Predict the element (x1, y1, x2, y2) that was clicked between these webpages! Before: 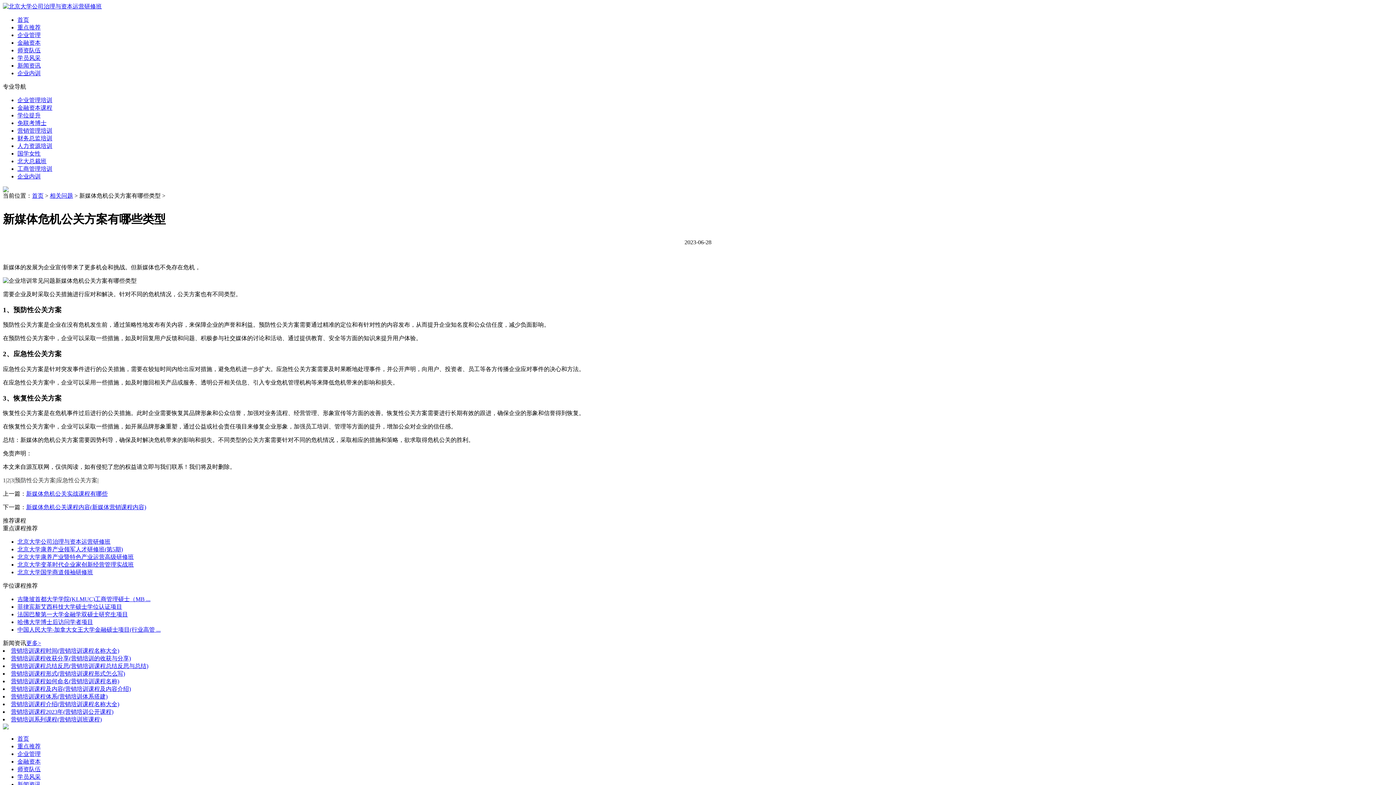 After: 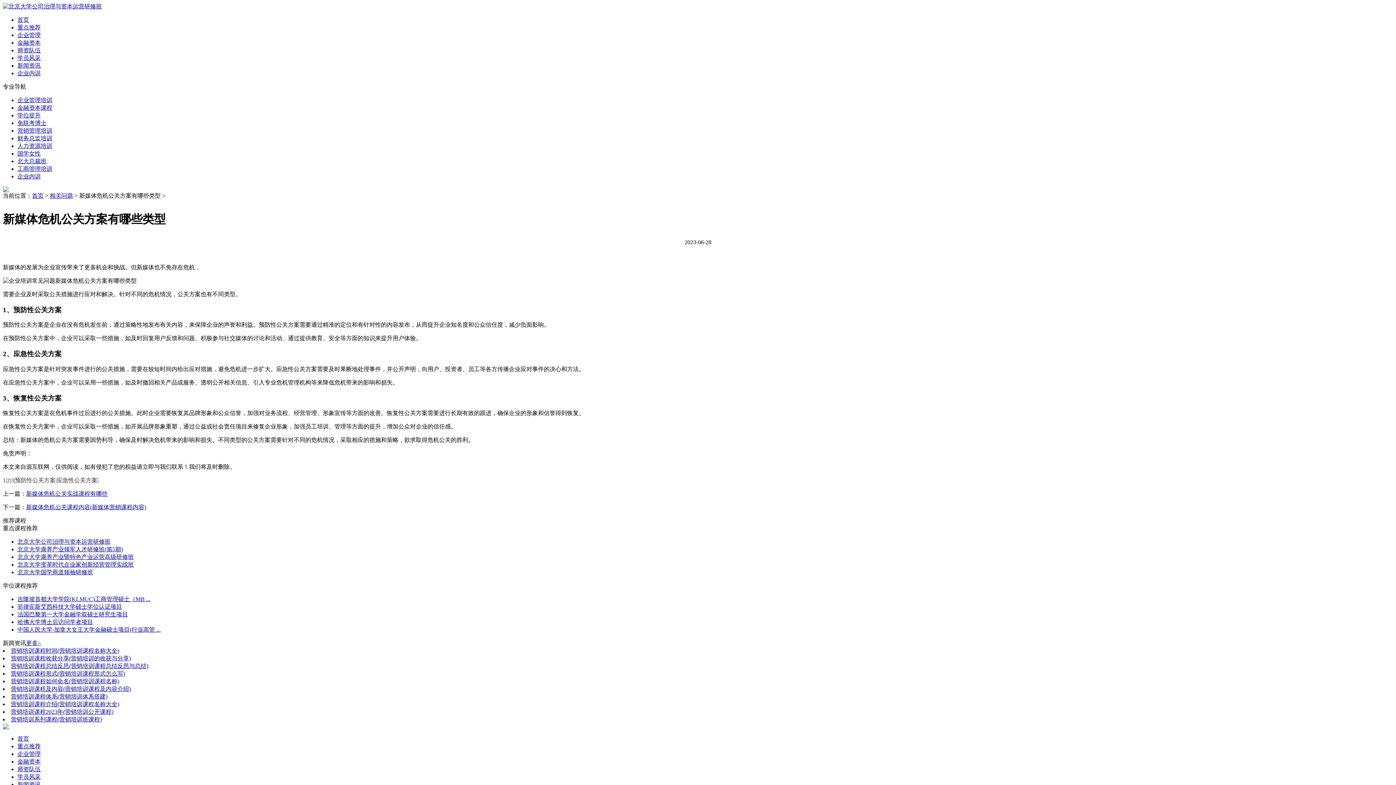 Action: label: 新闻资讯 bbox: (17, 62, 40, 68)